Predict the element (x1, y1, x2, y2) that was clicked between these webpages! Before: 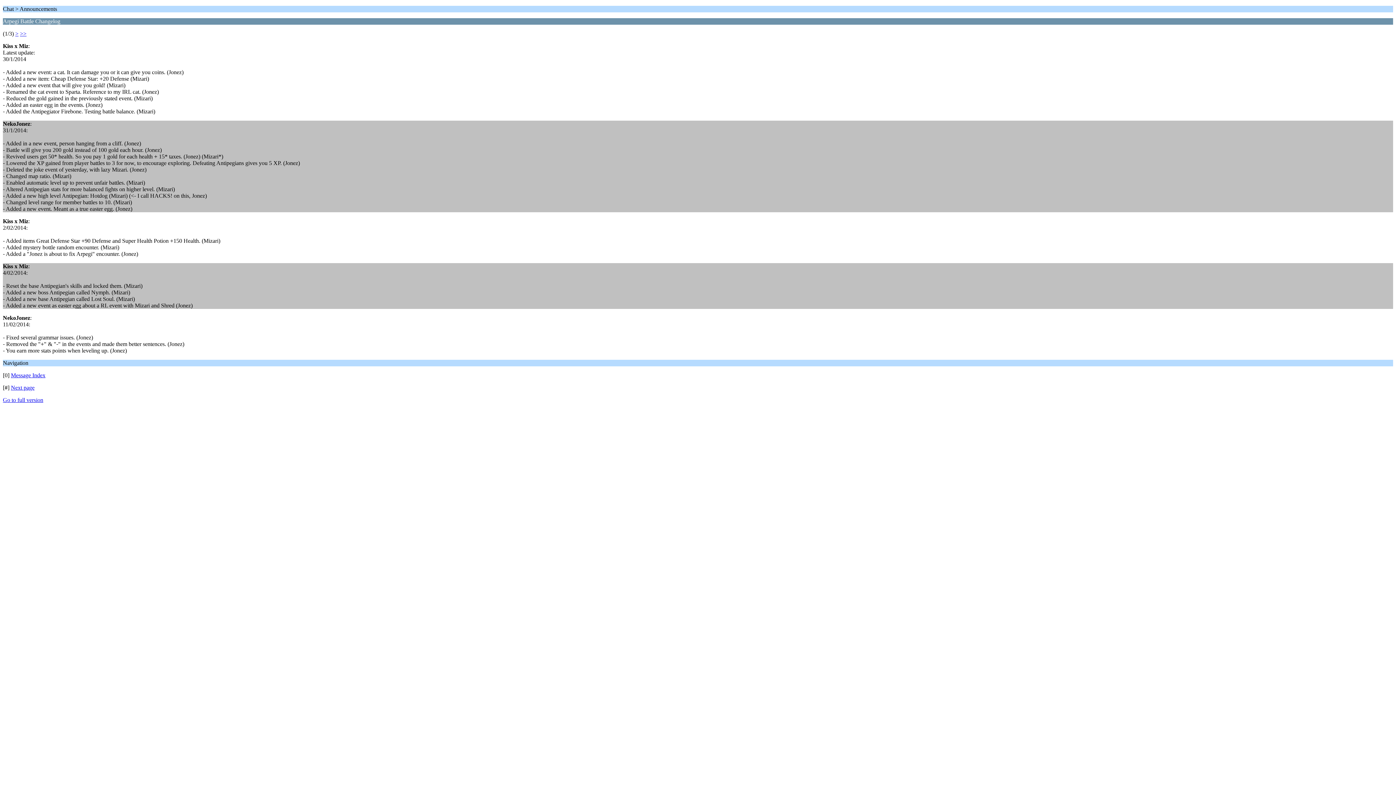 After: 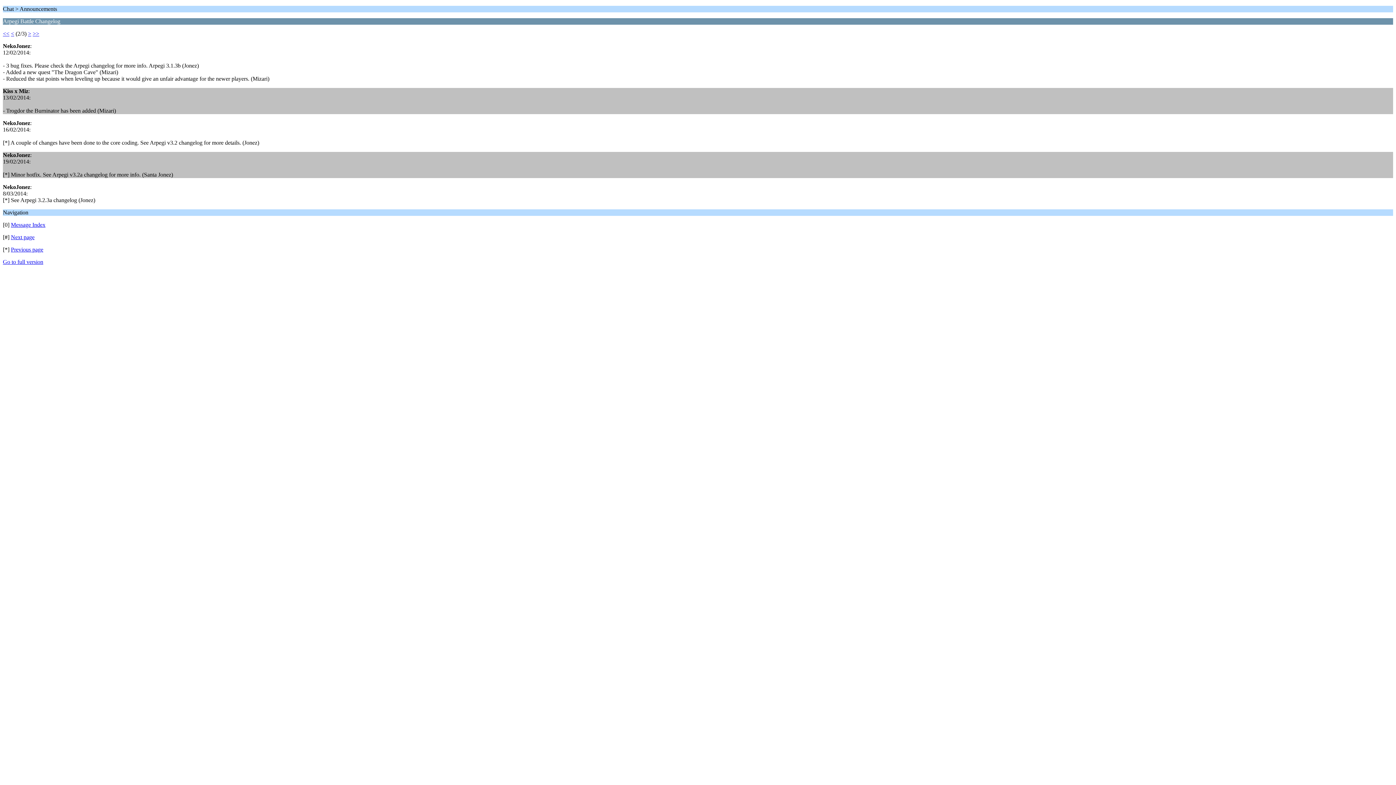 Action: bbox: (15, 30, 18, 36) label: >